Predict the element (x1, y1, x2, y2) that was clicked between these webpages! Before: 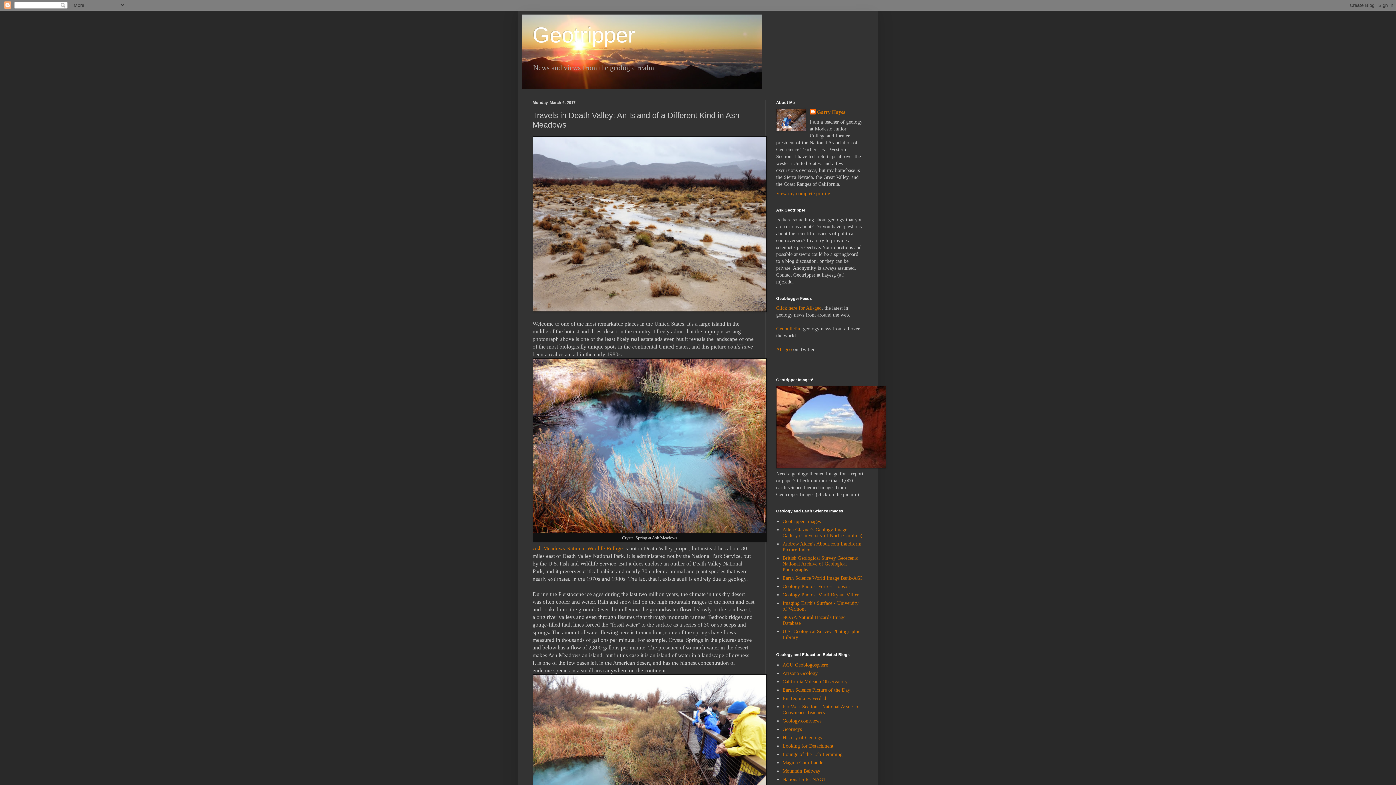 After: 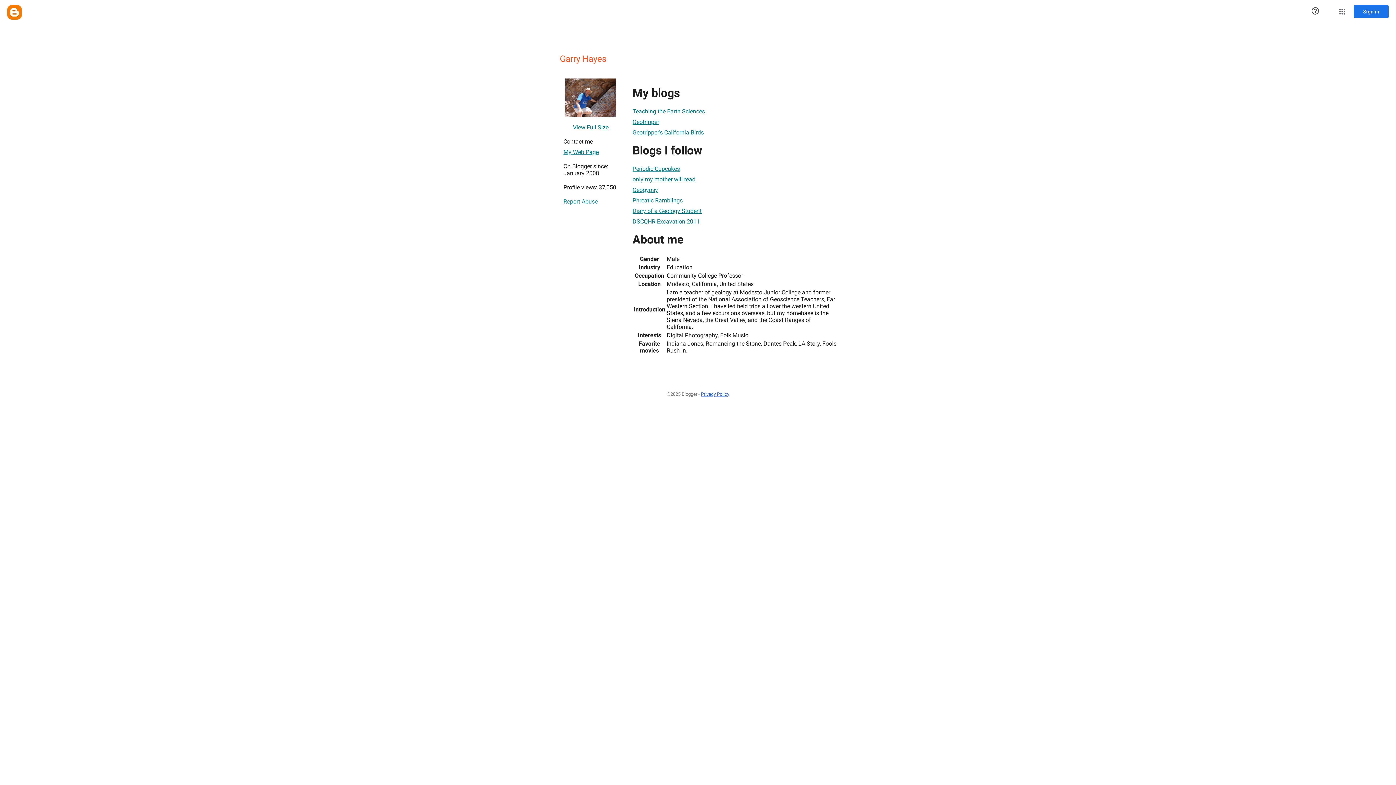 Action: bbox: (810, 108, 845, 116) label: Garry Hayes